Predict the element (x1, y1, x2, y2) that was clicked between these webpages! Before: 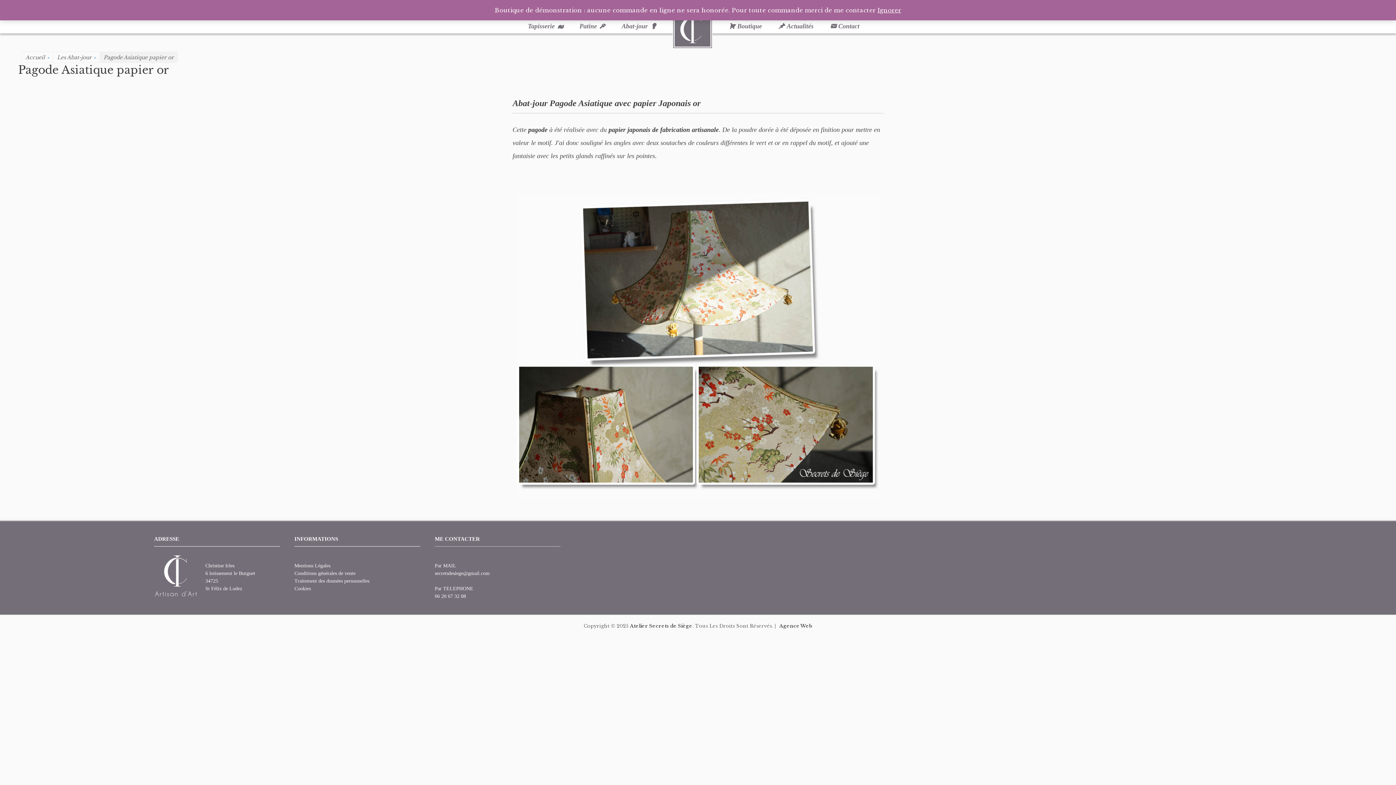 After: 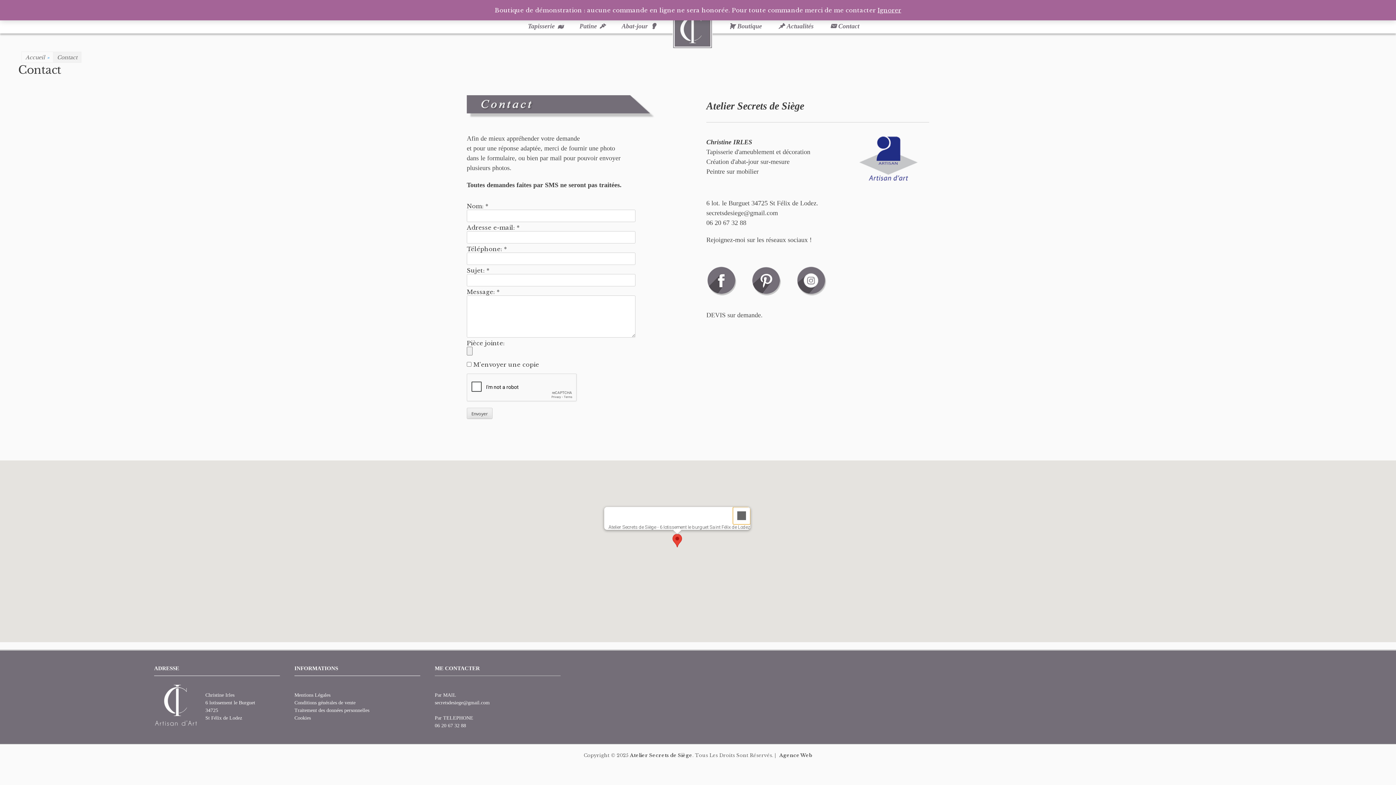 Action: label: Contact bbox: (826, 18, 863, 33)